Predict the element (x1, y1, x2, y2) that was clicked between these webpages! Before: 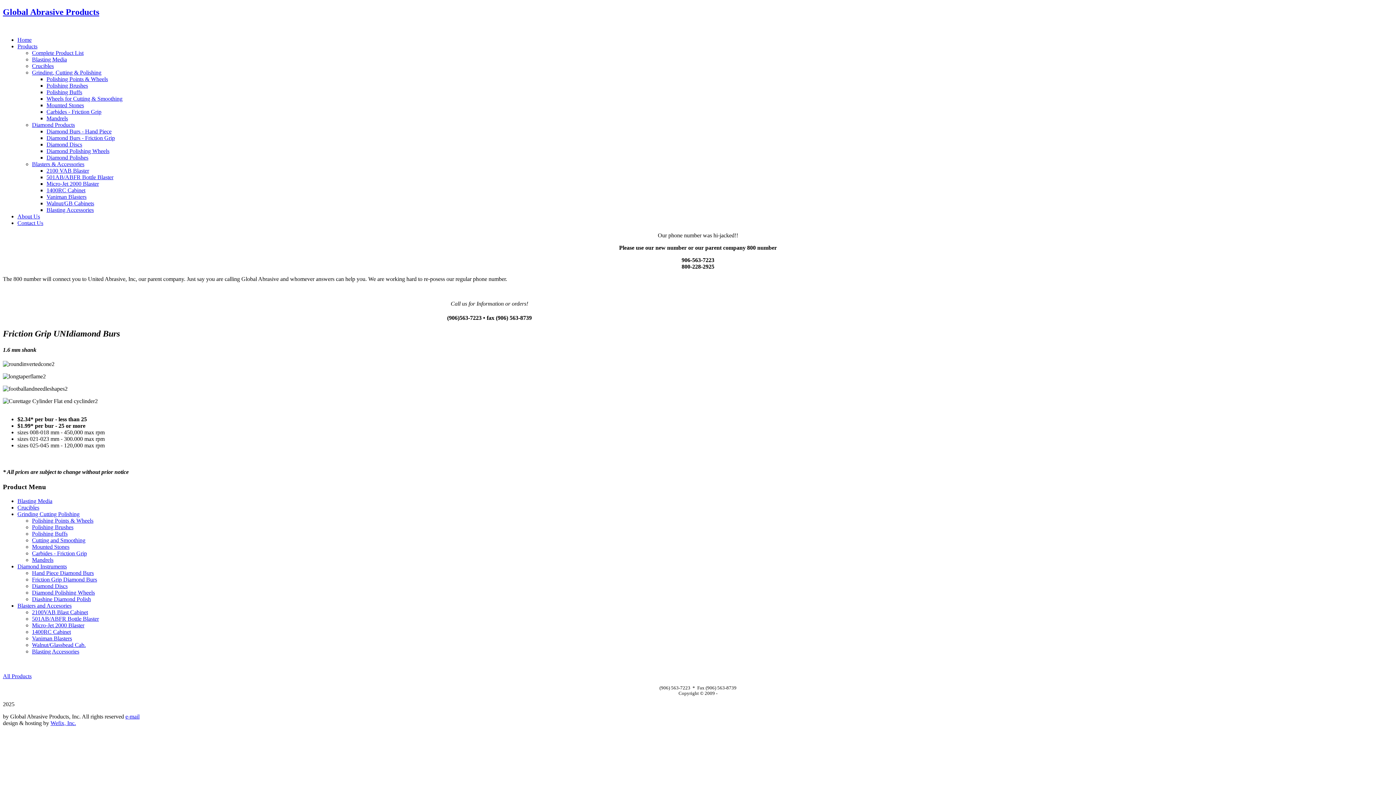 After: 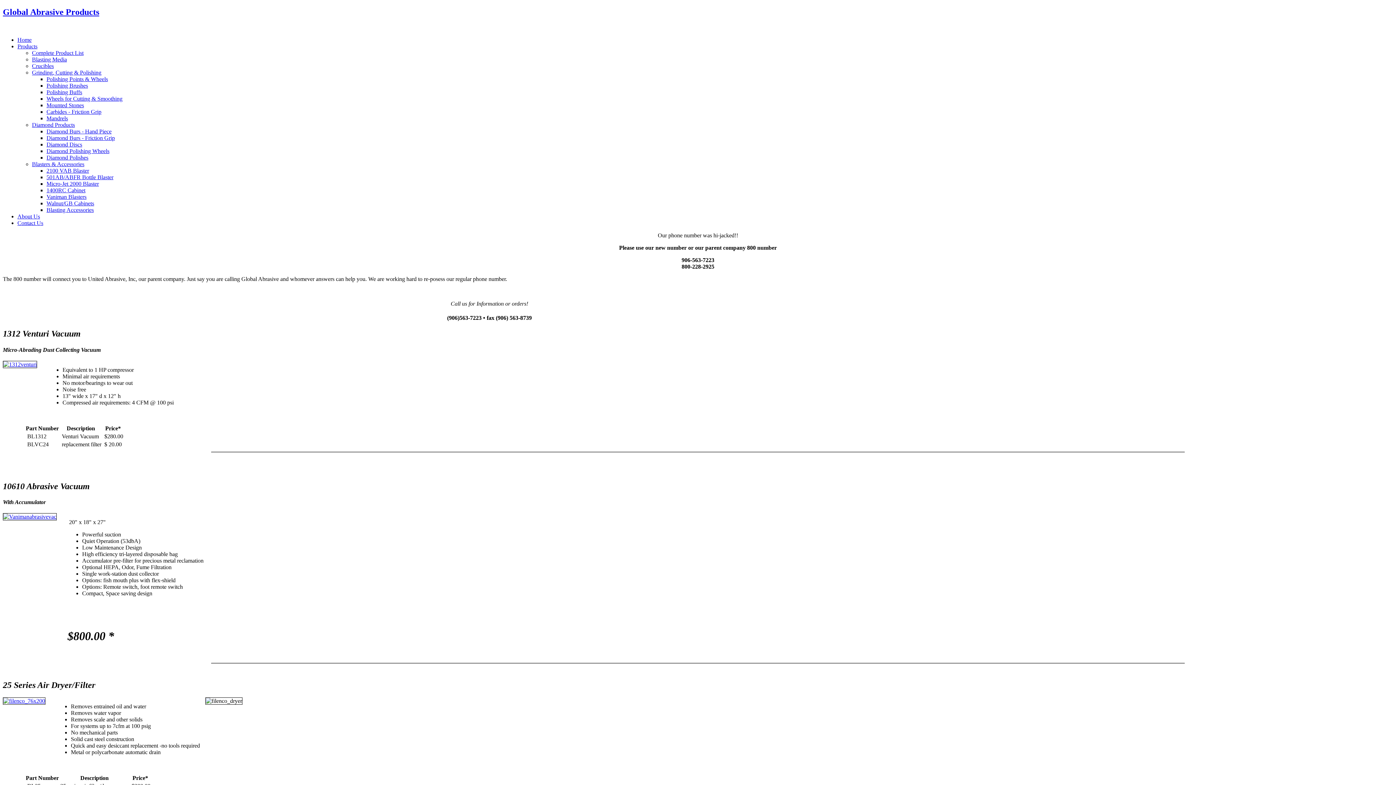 Action: label: Blasting Accessories bbox: (46, 206, 93, 213)